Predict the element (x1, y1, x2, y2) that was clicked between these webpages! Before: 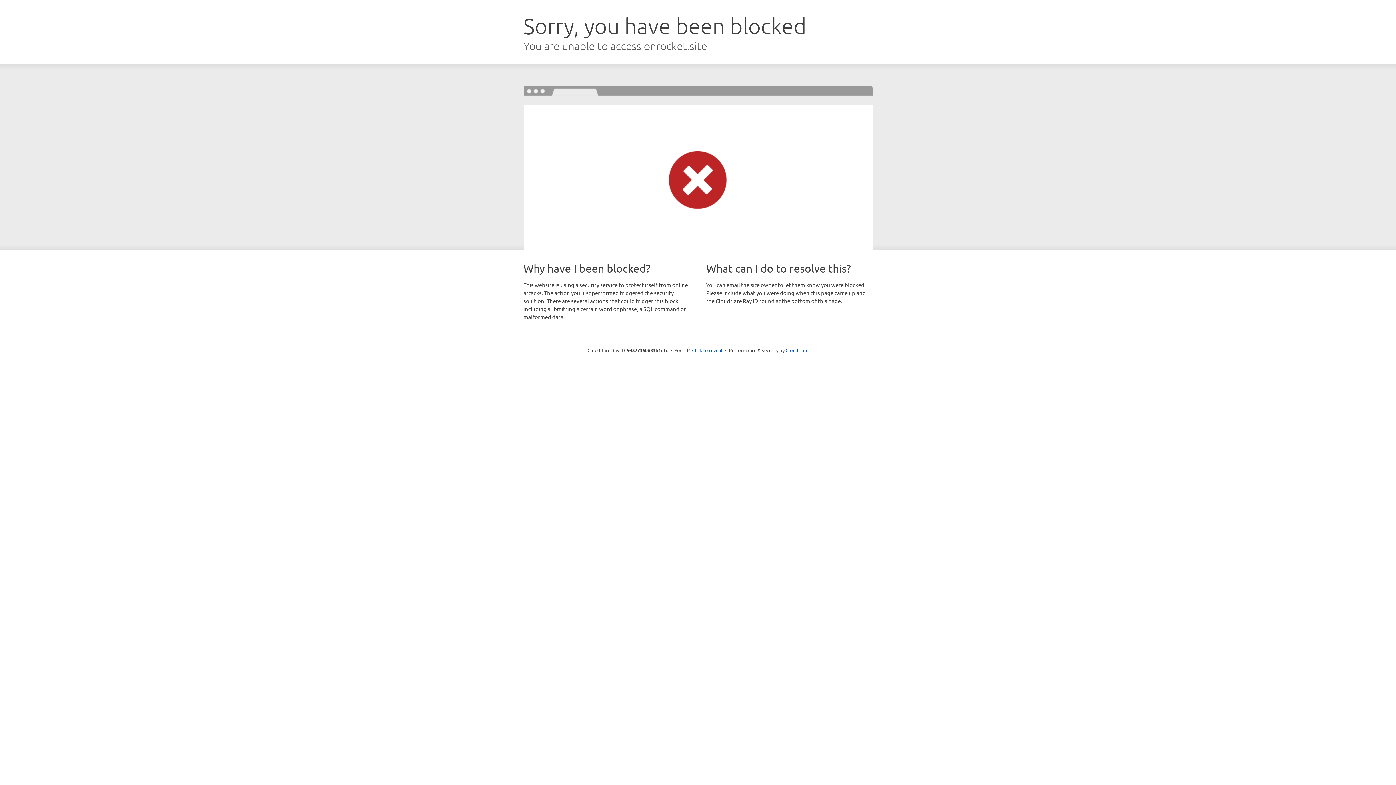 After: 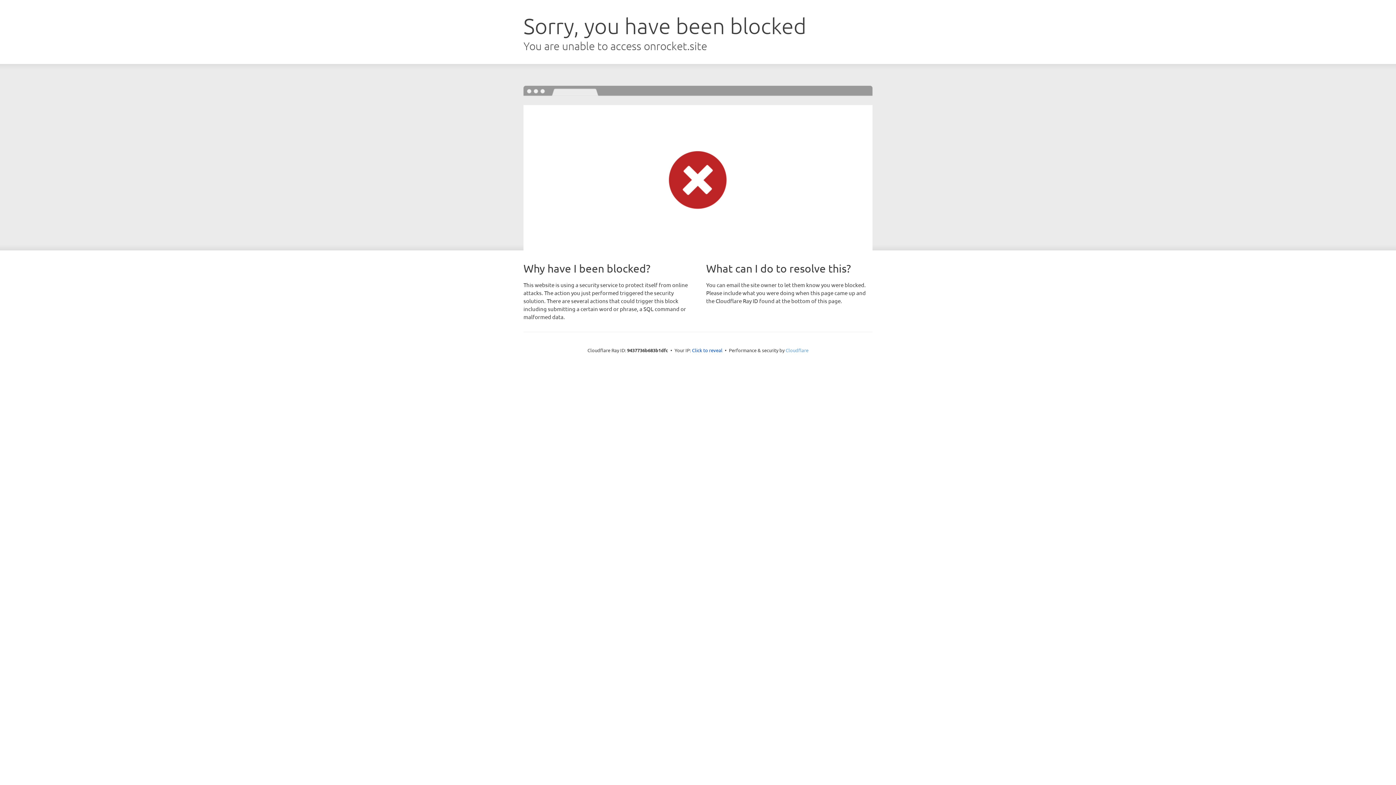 Action: bbox: (785, 347, 808, 353) label: Cloudflare